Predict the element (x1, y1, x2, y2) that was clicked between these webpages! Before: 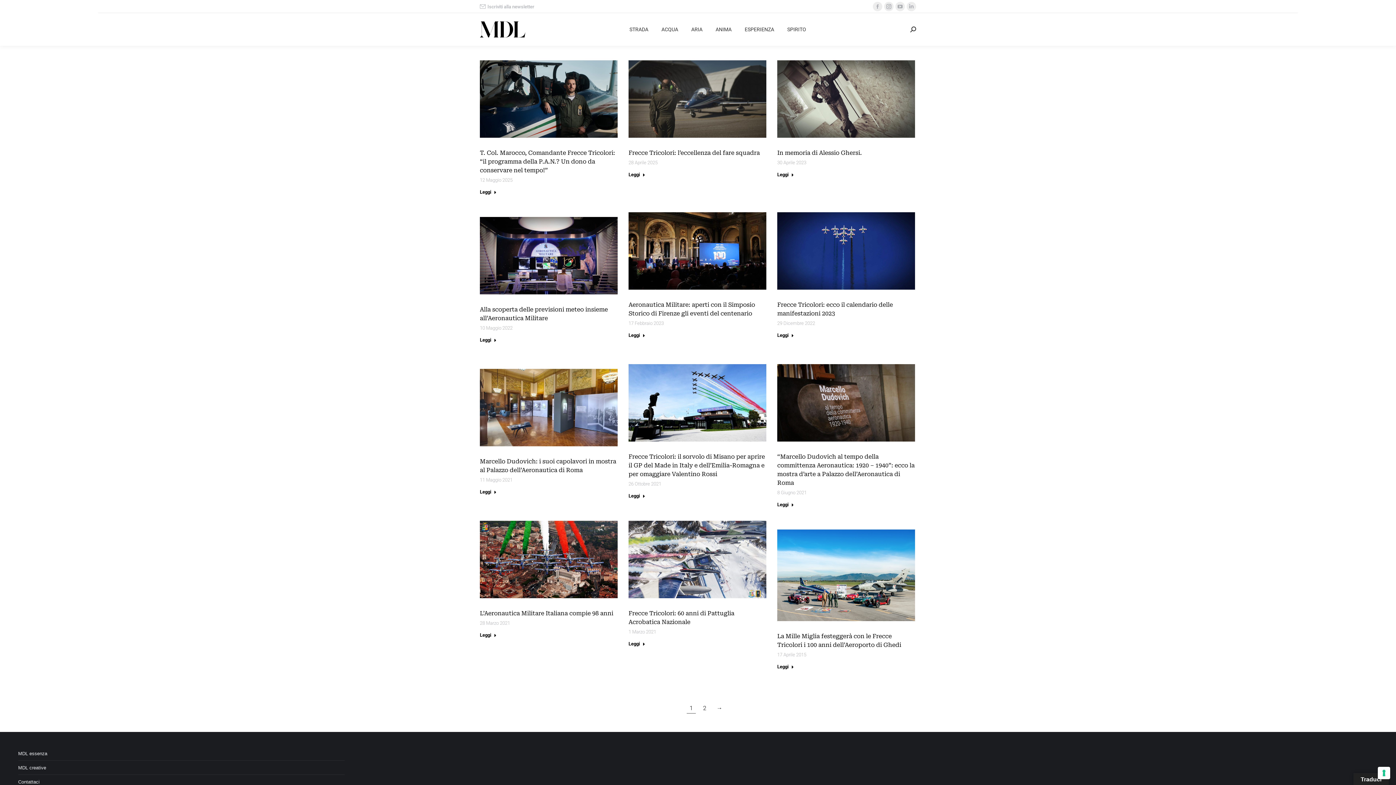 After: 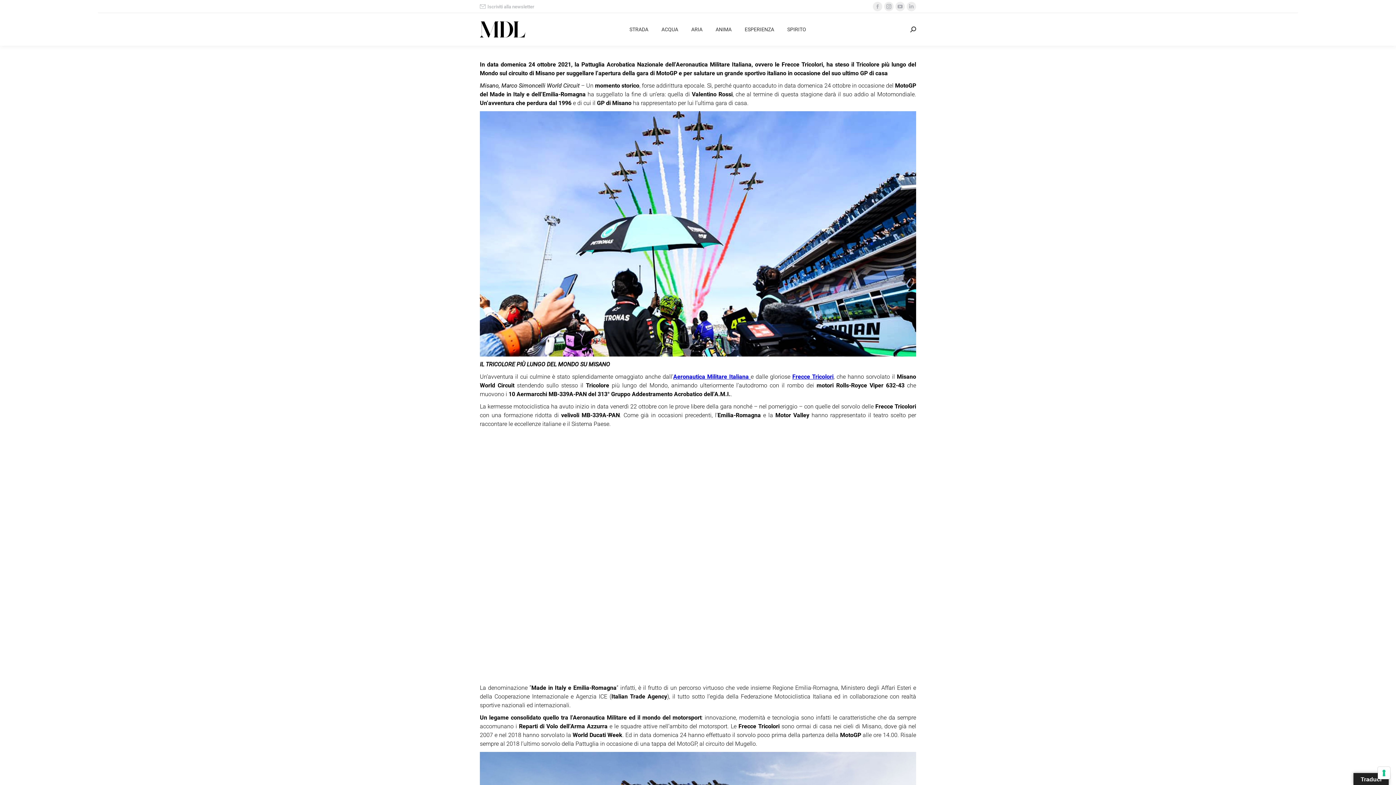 Action: bbox: (628, 453, 765, 477) label: Frecce Tricolori: il sorvolo di Misano per aprire il GP del Made in Italy e dell’Emilia-Romagna e per omaggiare Valentino Rossi